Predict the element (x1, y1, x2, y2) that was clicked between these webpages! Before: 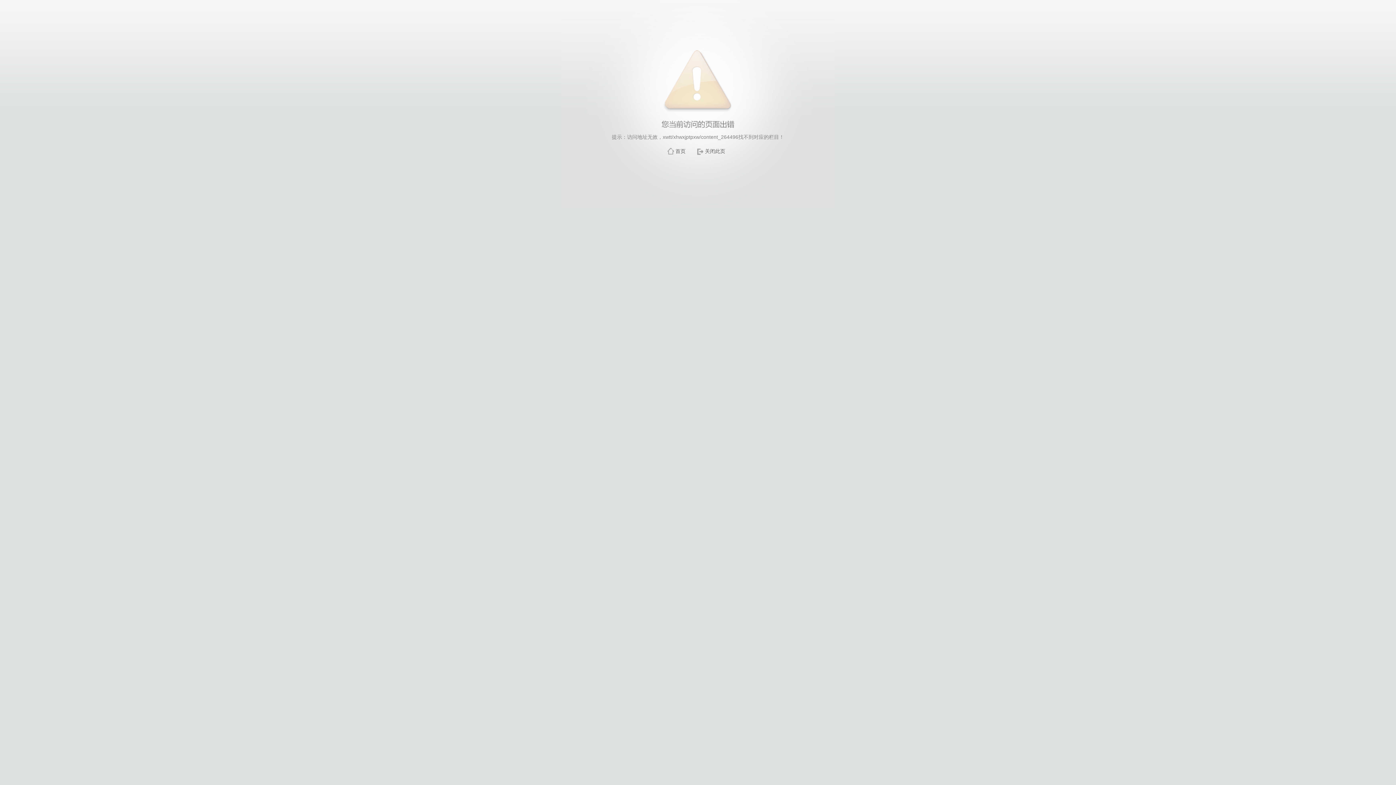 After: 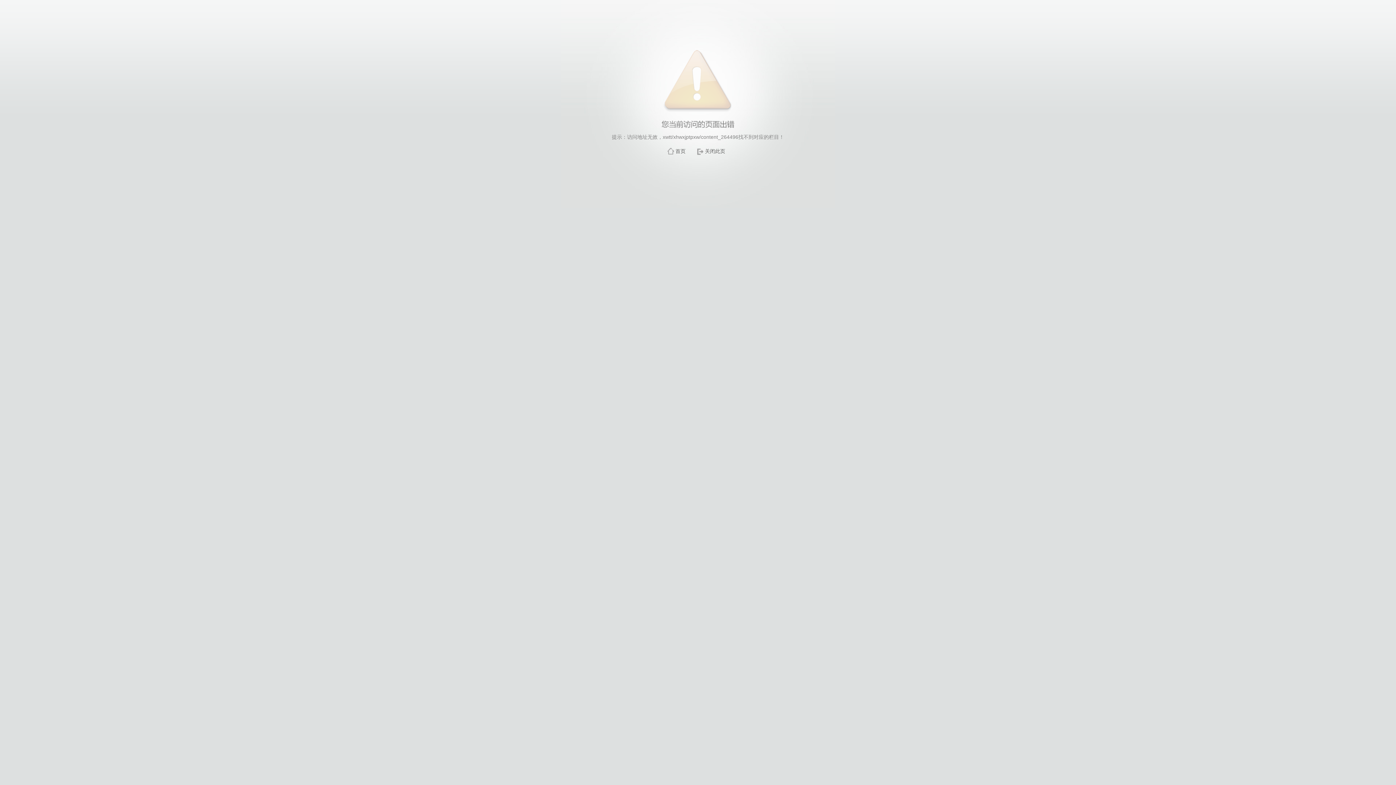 Action: label: 首页 bbox: (675, 148, 685, 154)